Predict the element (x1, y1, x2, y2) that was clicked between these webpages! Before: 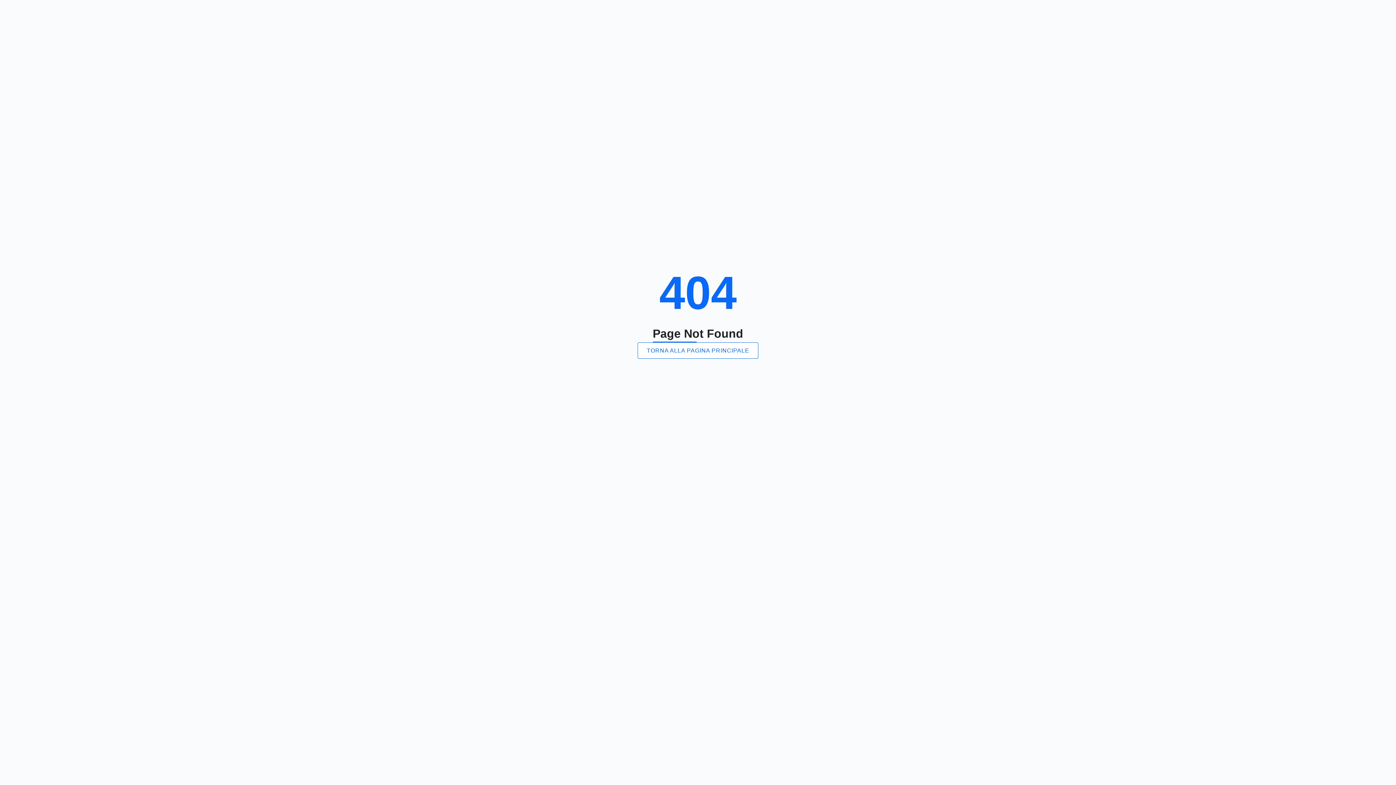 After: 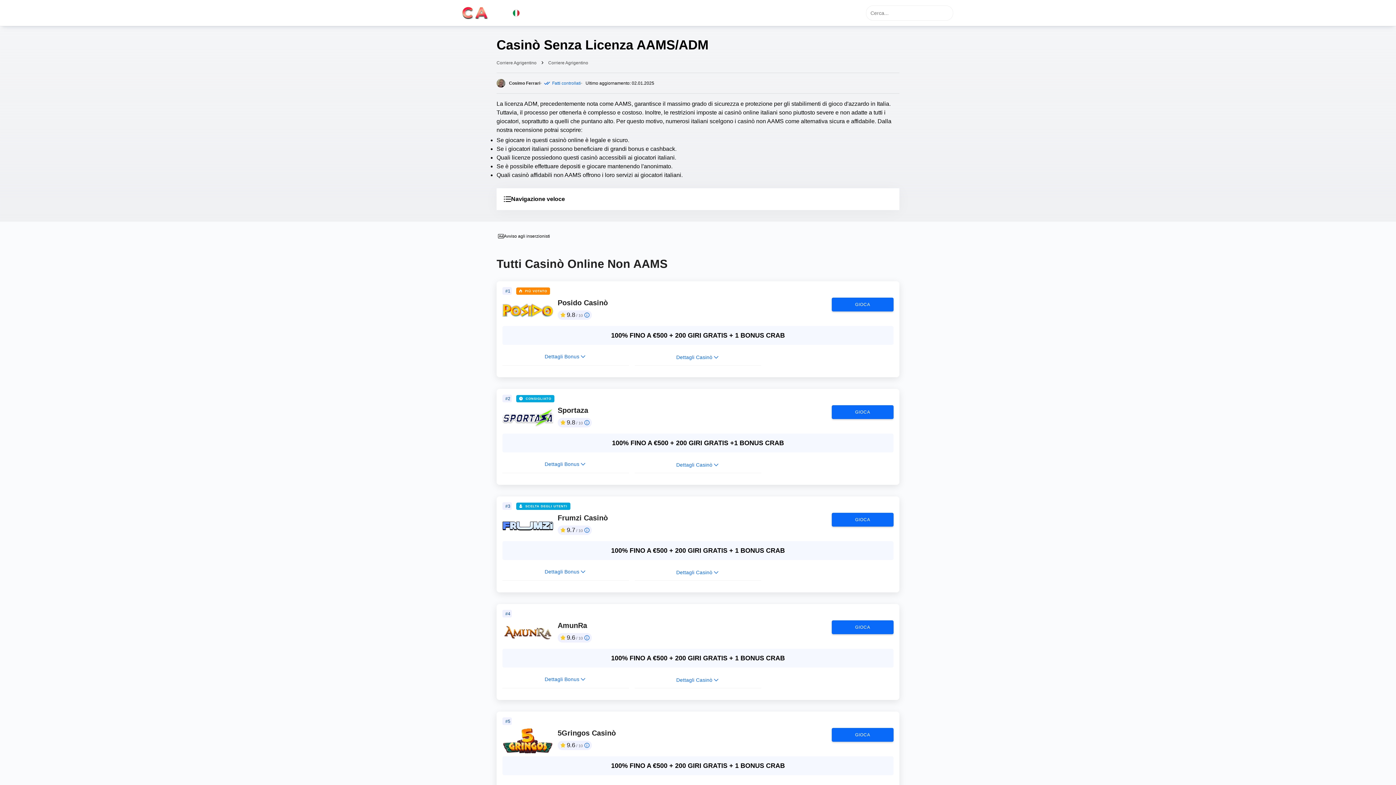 Action: bbox: (637, 342, 758, 358) label: TORNA ALLA PAGINA PRINCIPALE